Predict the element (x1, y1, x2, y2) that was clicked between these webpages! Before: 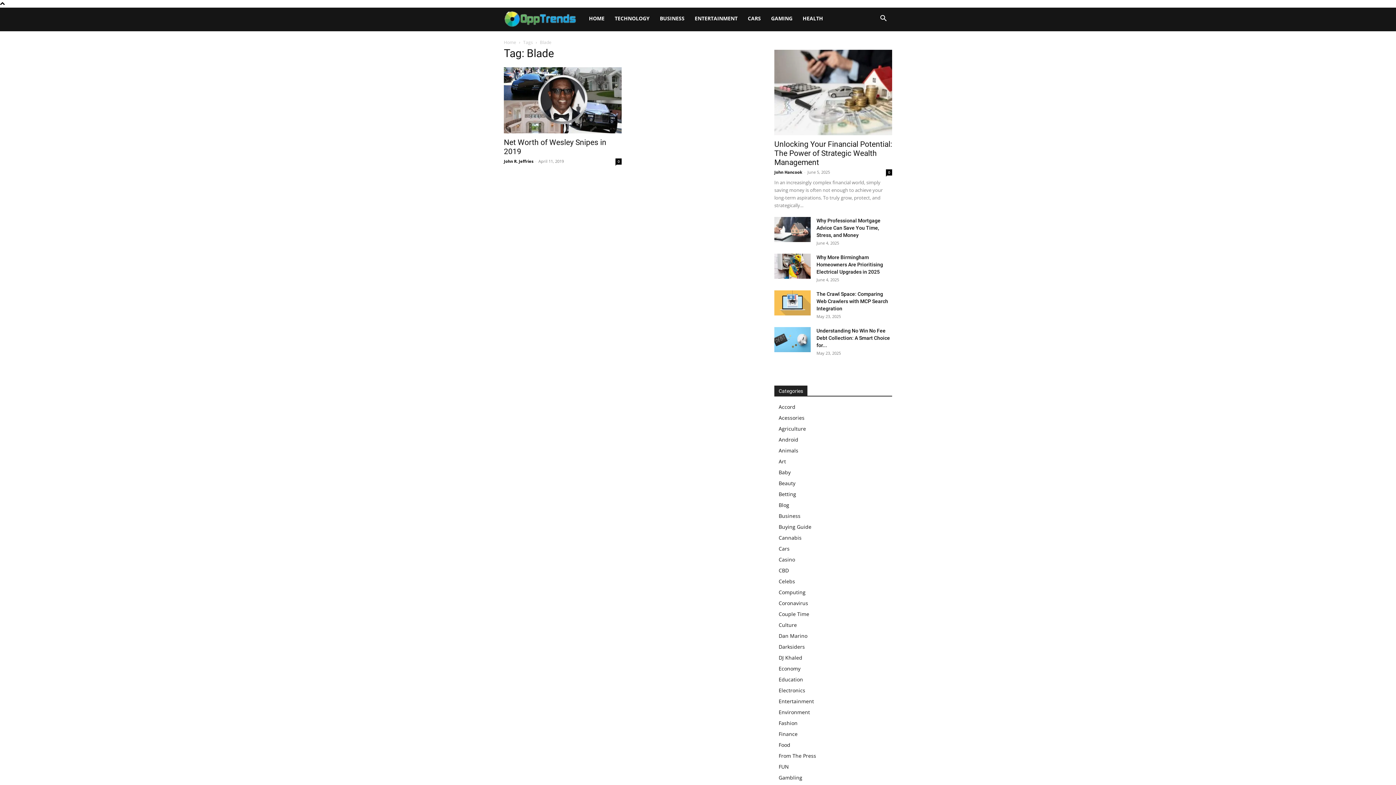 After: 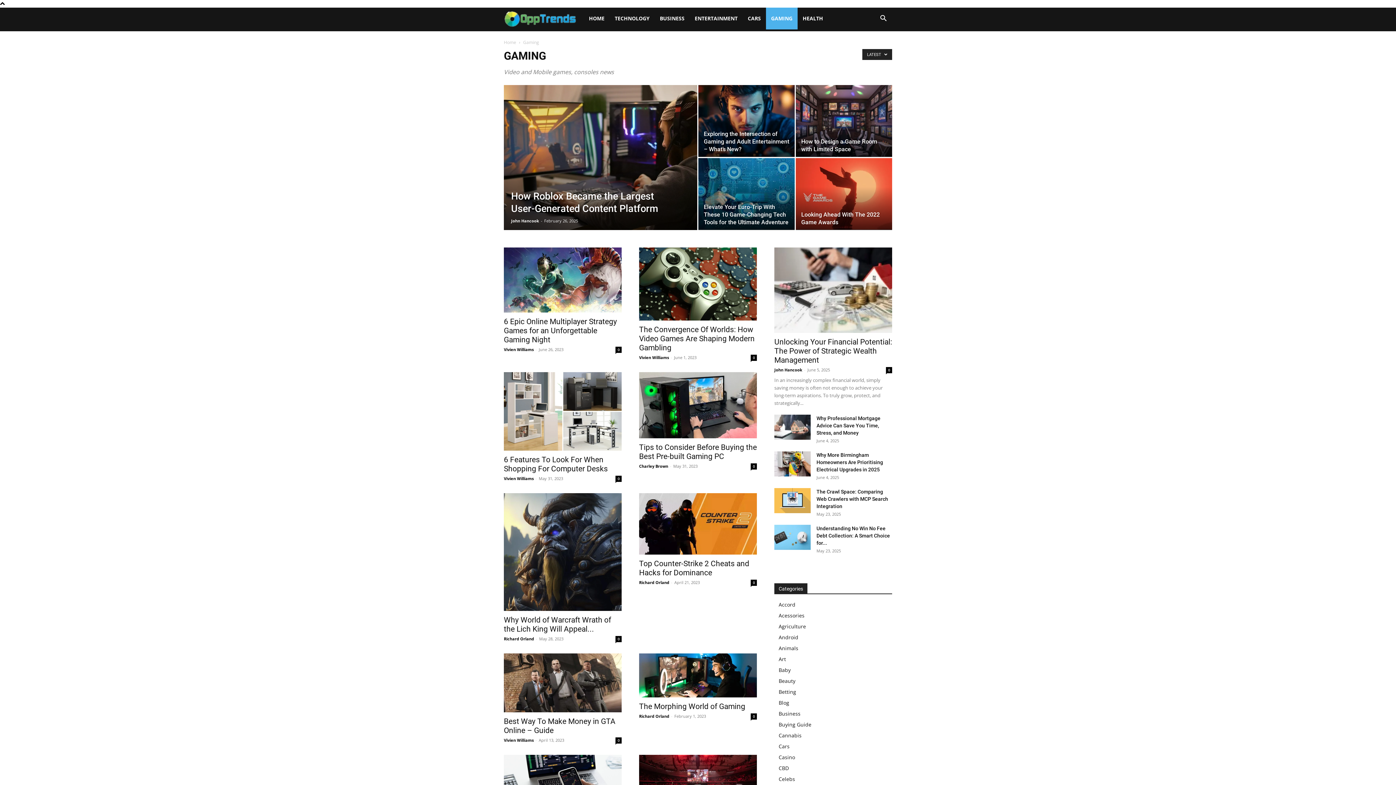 Action: bbox: (766, 7, 797, 29) label: GAMING